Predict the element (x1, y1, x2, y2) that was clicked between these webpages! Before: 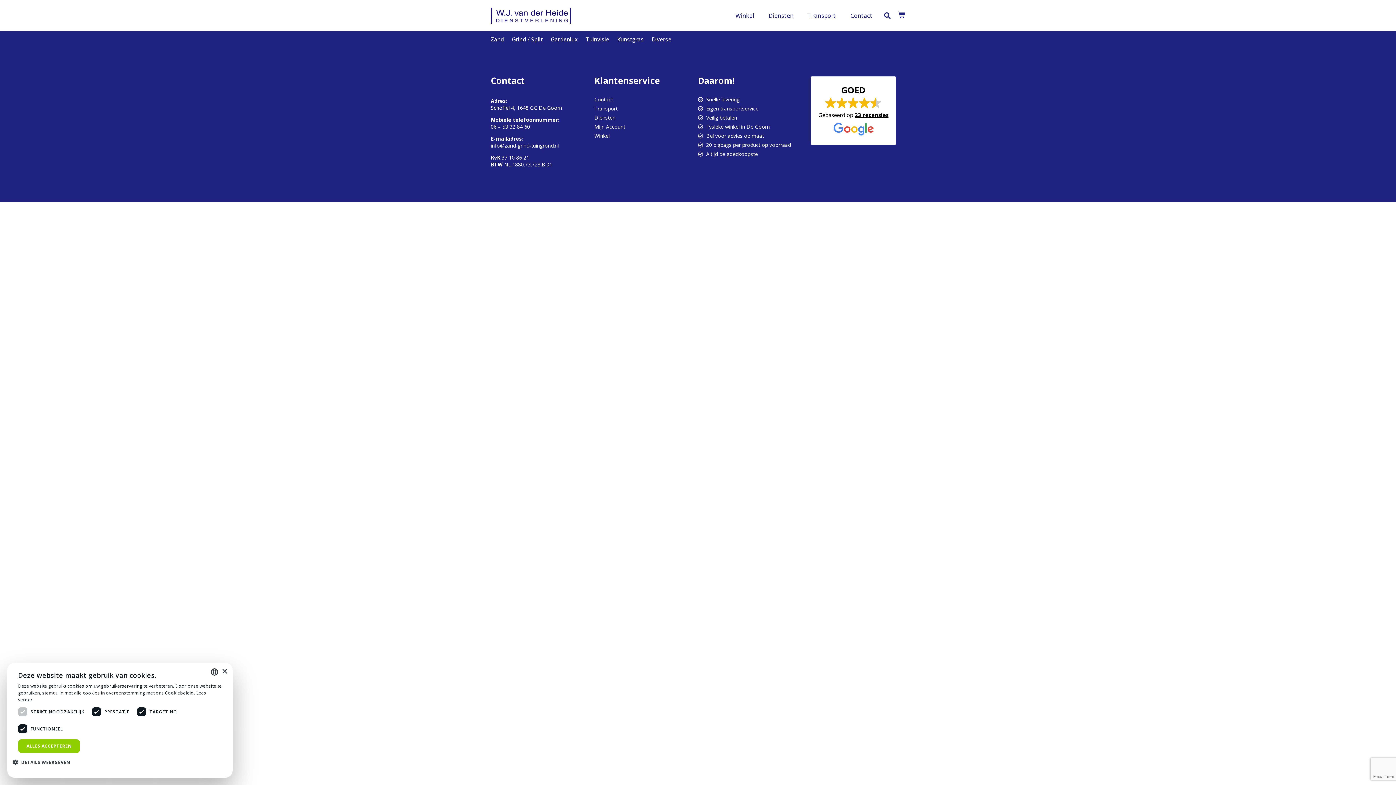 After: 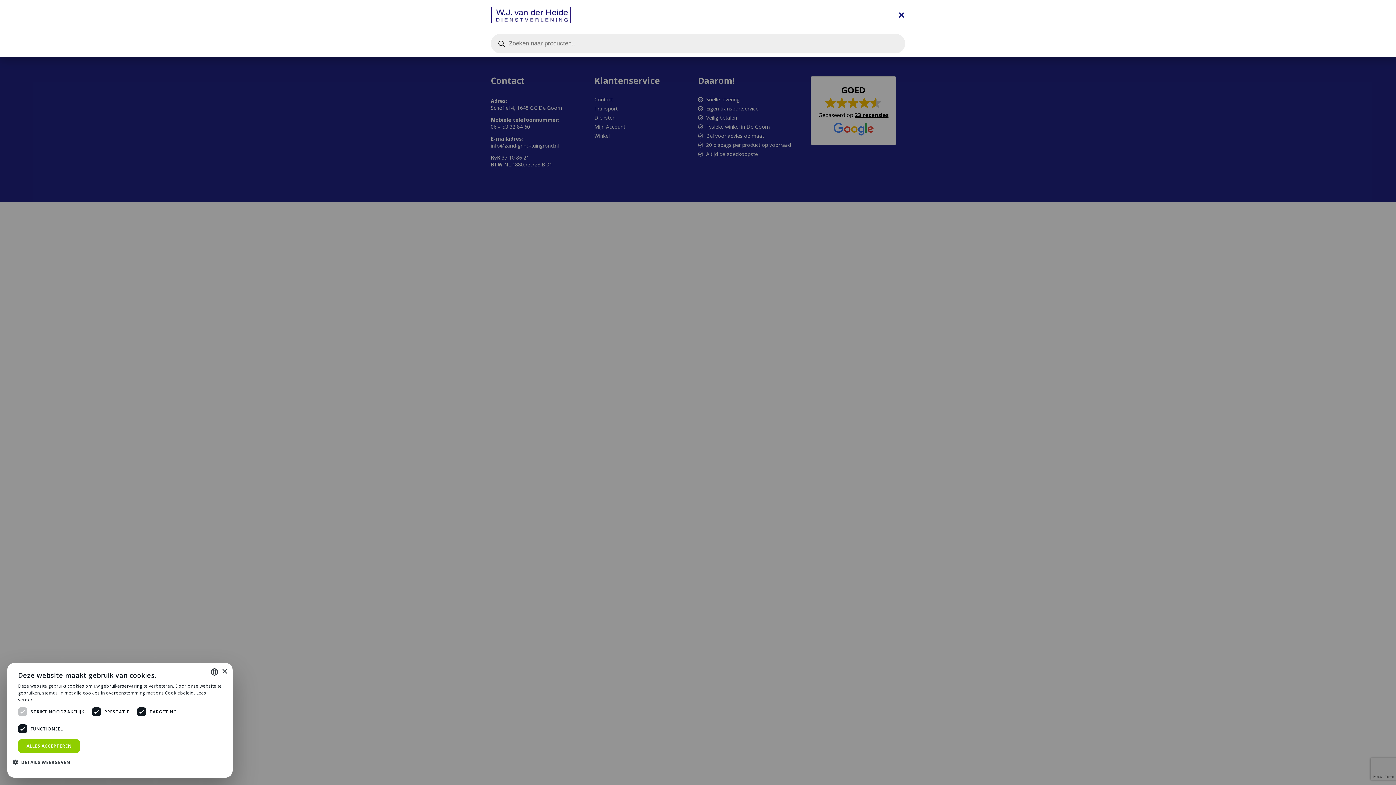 Action: bbox: (884, 12, 890, 18)